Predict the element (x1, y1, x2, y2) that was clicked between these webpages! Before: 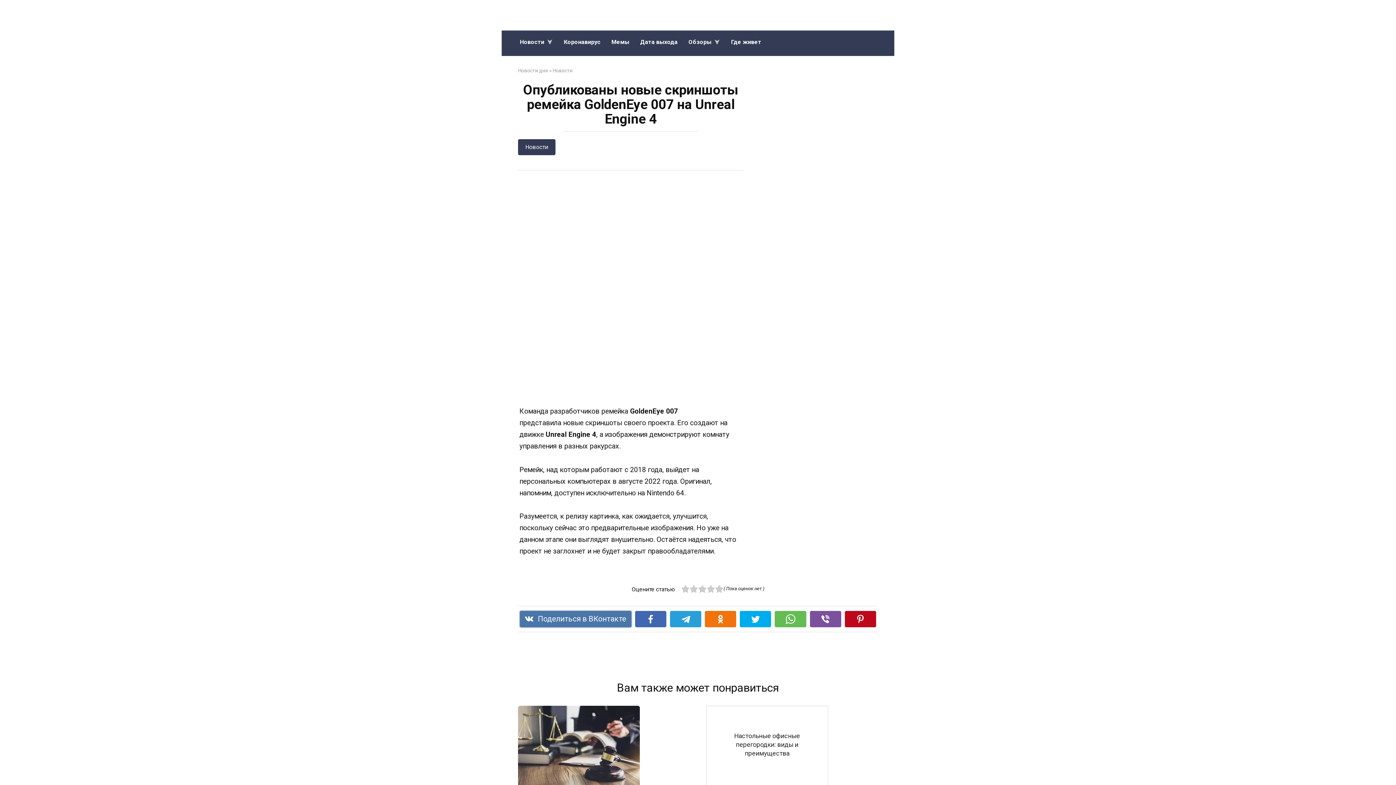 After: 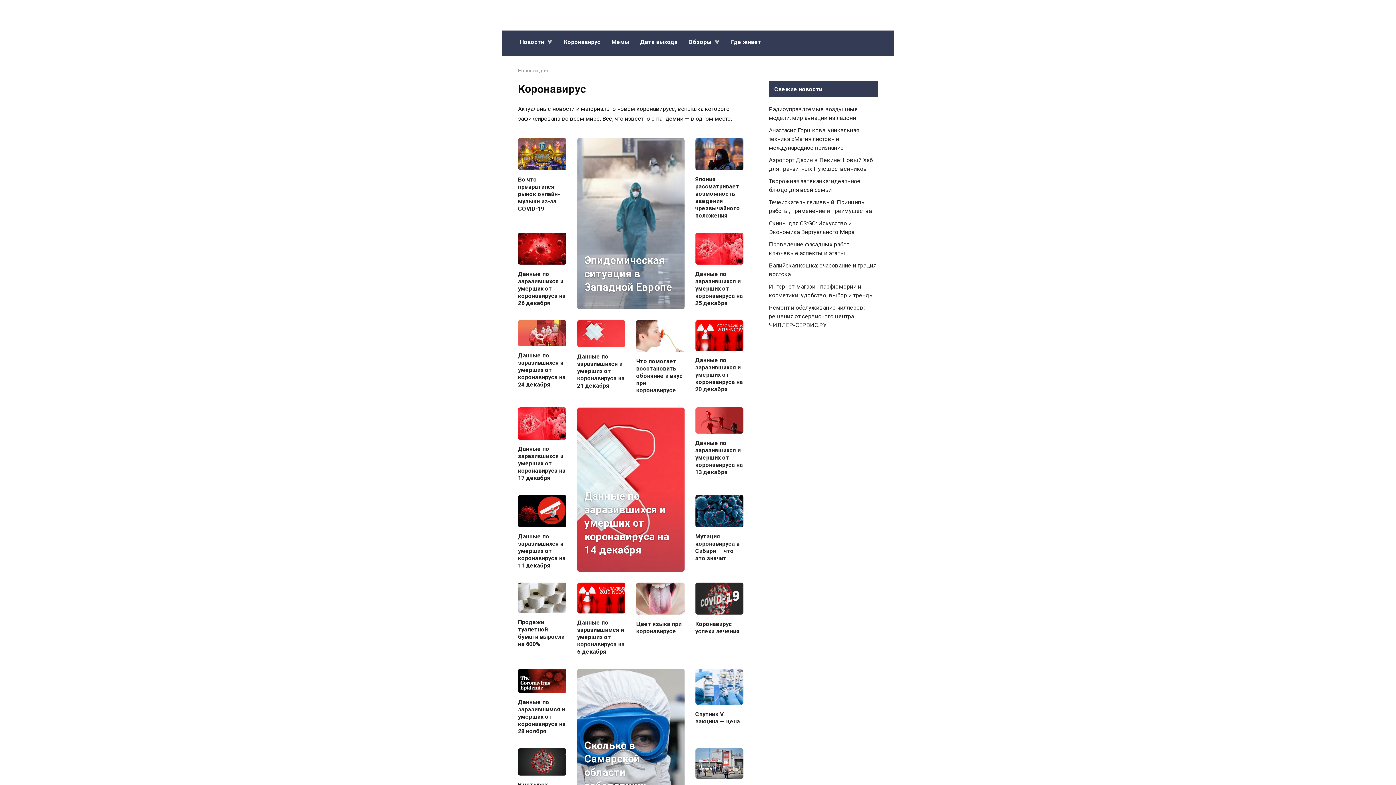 Action: bbox: (558, 30, 606, 56) label: Коронавирус